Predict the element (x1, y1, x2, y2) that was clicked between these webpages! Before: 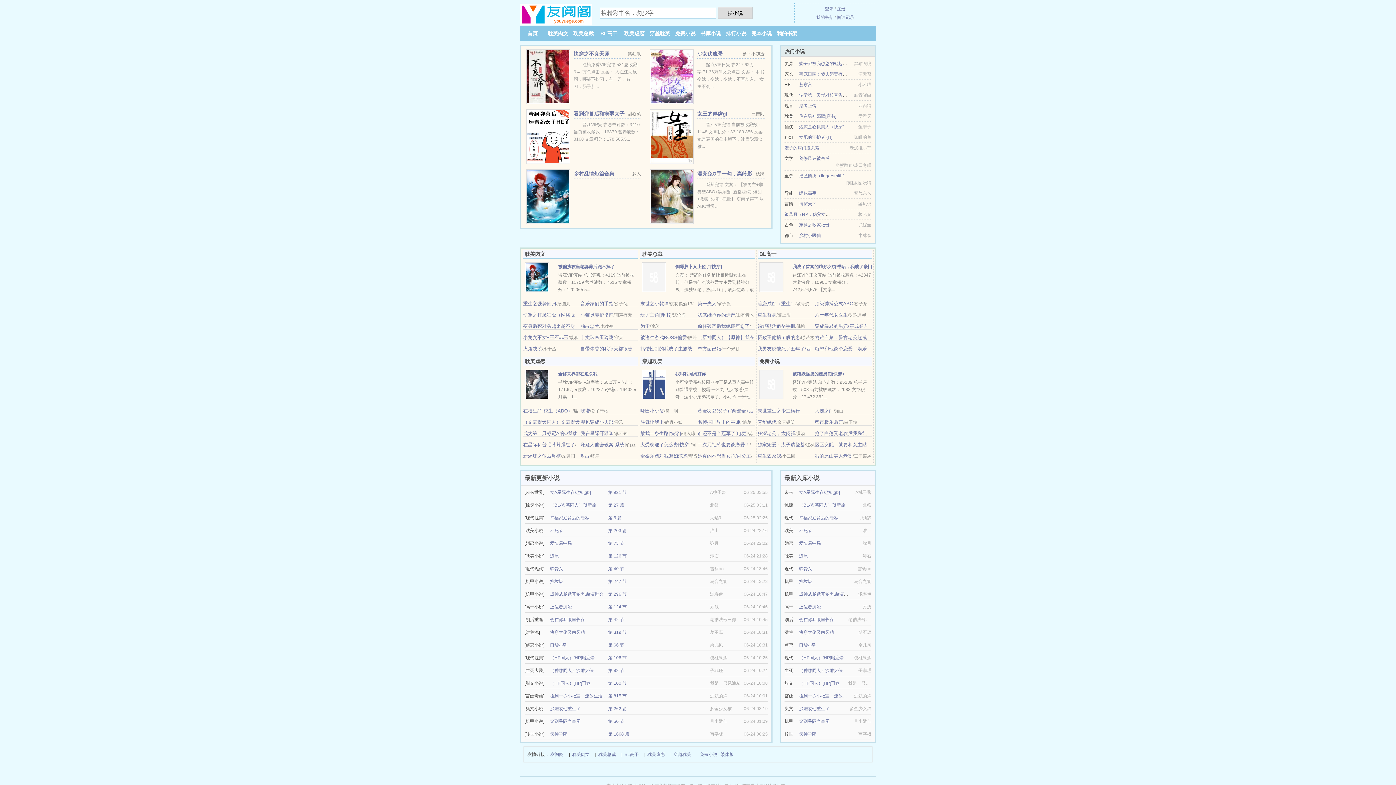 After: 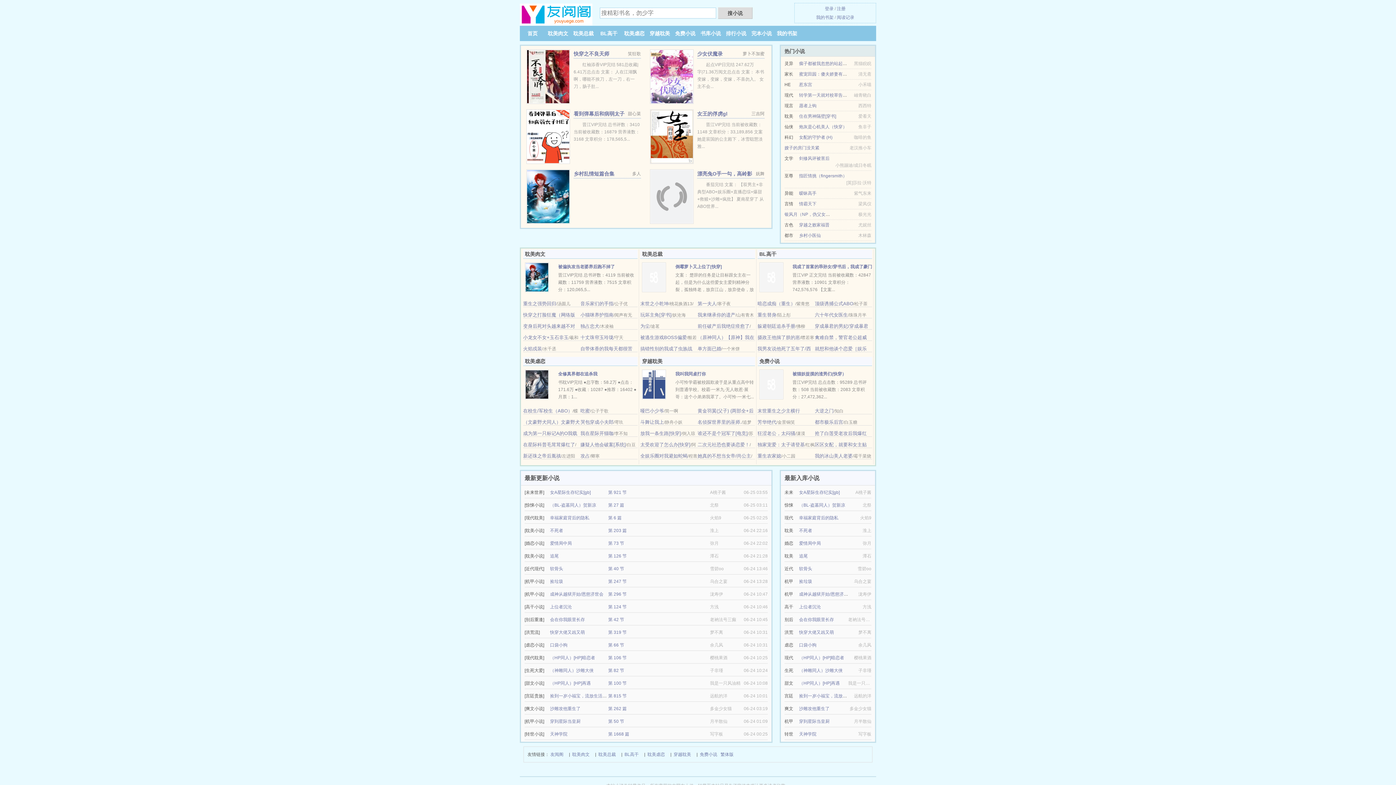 Action: bbox: (548, 30, 568, 36) label: 耽美肉文